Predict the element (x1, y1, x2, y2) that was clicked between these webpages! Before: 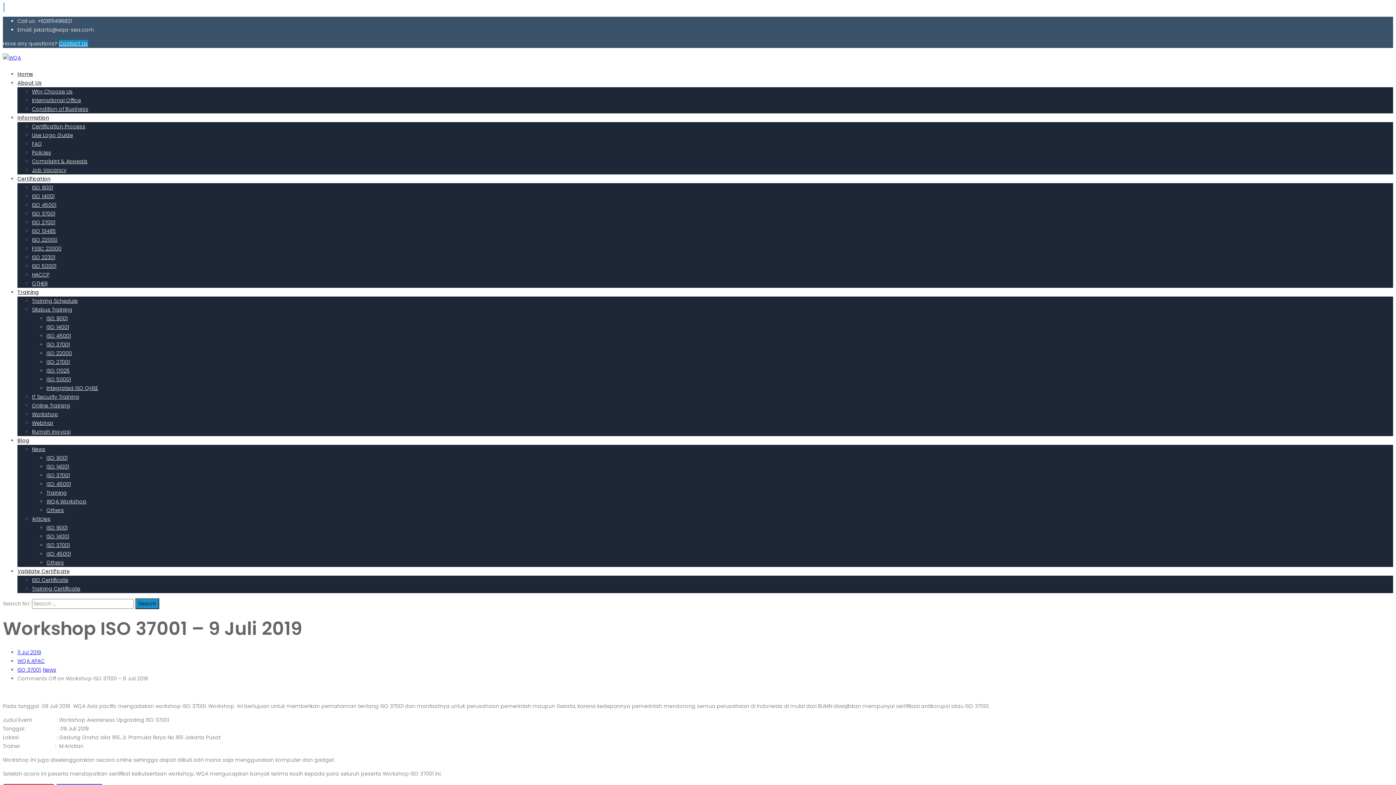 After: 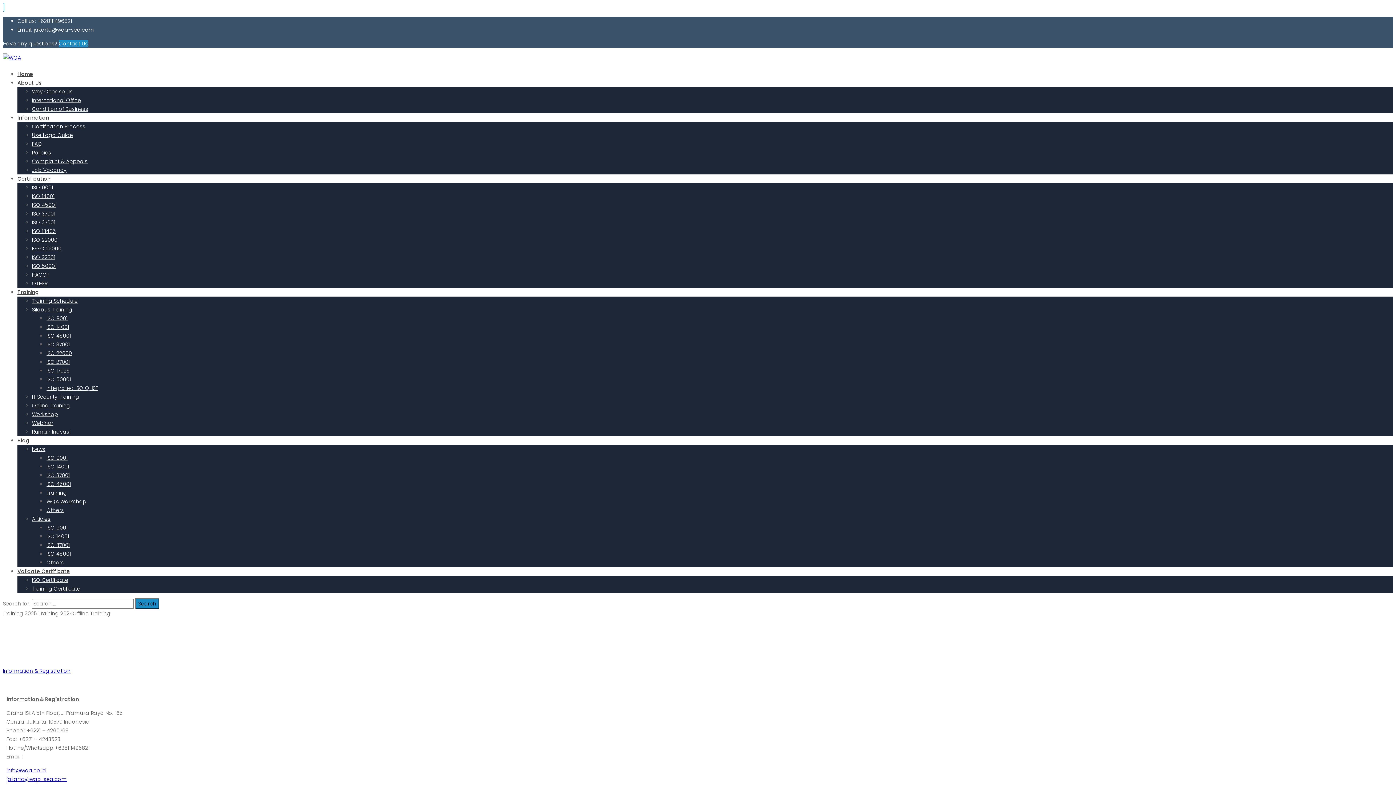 Action: label: Training Schedule bbox: (32, 297, 77, 304)